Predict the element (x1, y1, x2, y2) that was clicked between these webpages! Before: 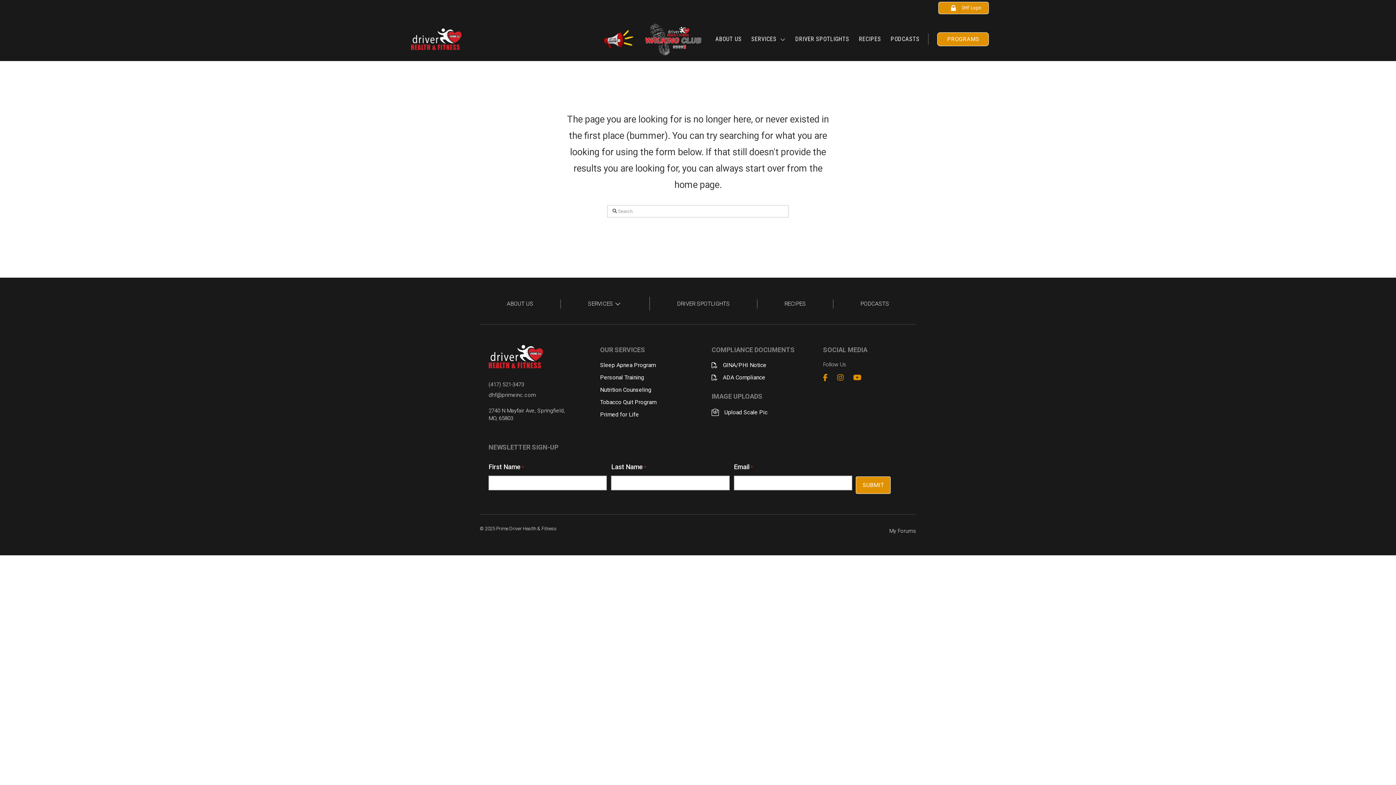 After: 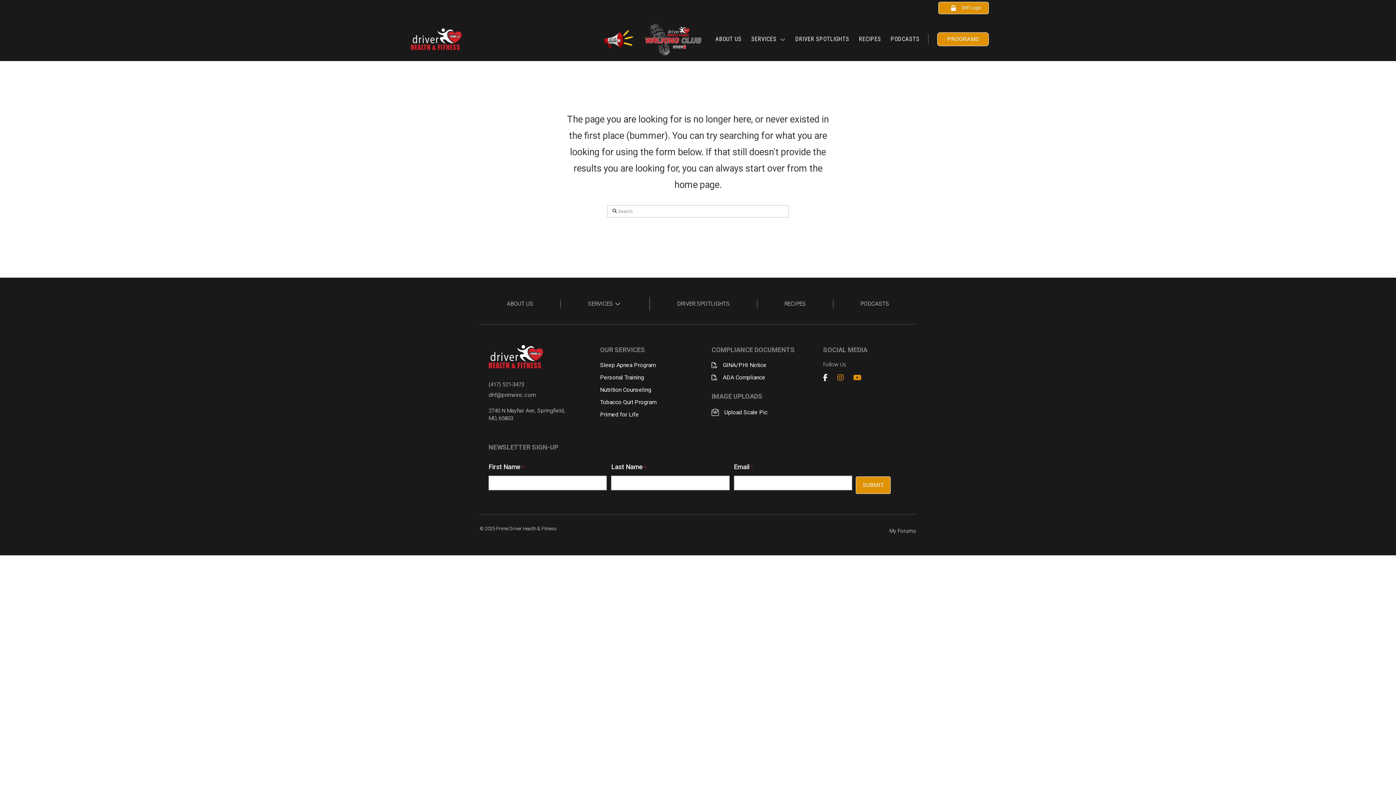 Action: bbox: (823, 374, 827, 381)